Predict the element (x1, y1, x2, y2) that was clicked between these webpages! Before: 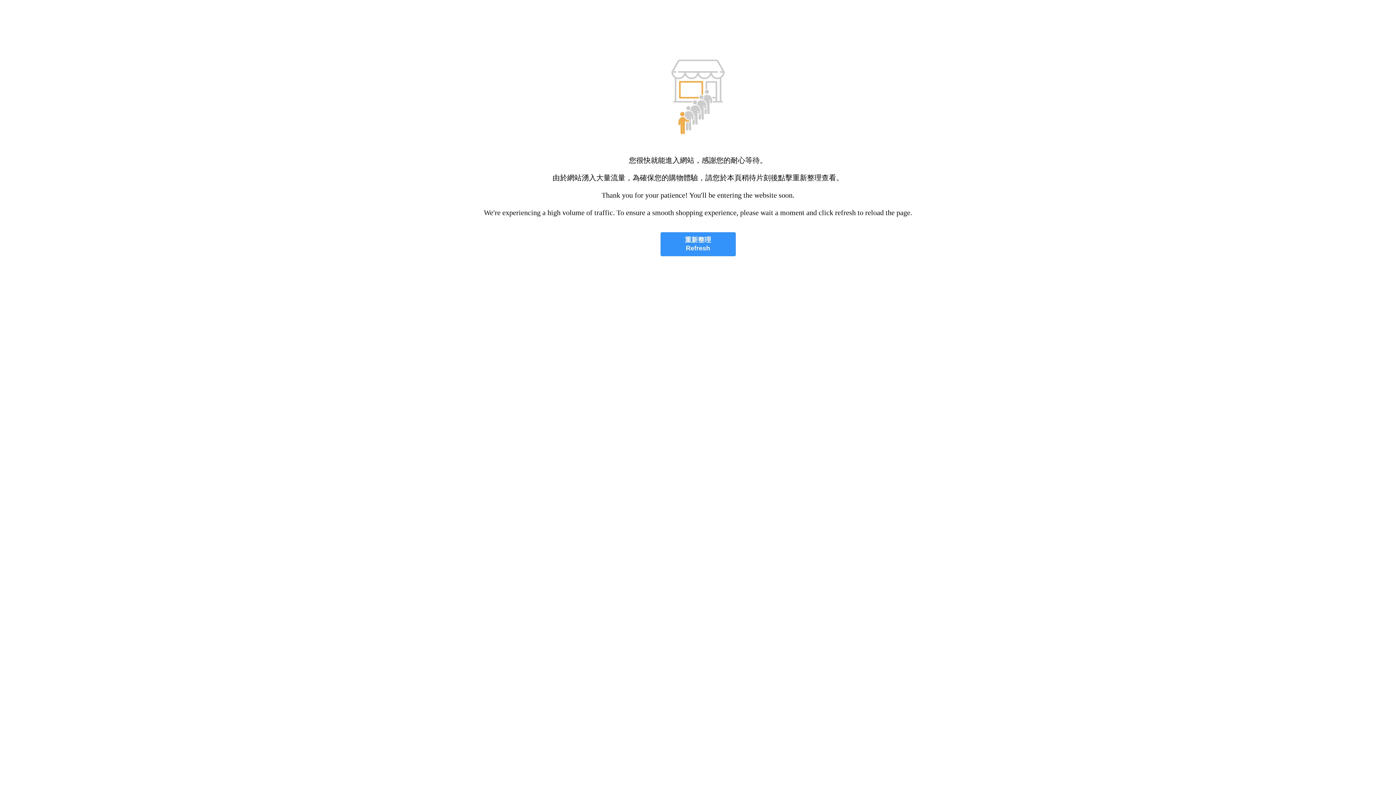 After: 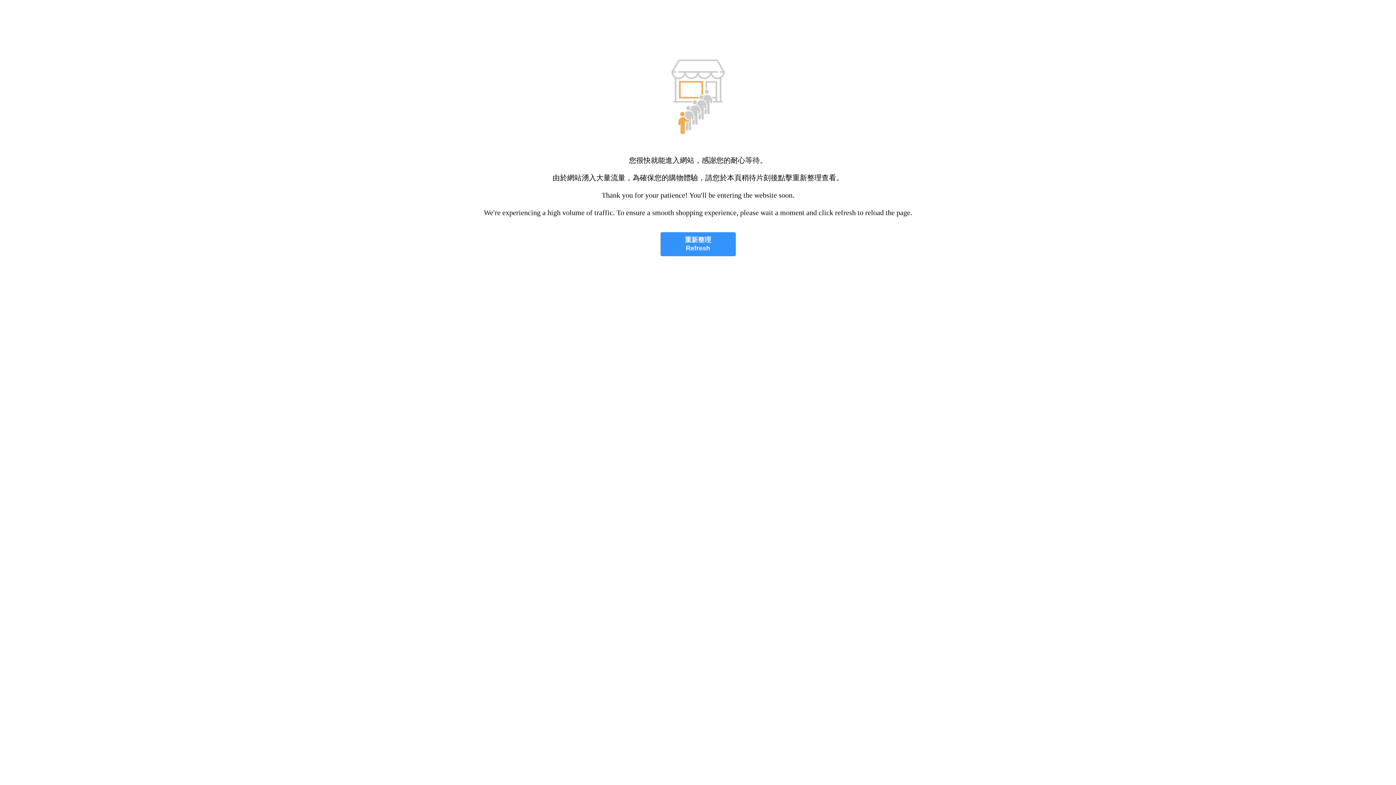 Action: label: 重新整理
Refresh bbox: (660, 232, 735, 256)